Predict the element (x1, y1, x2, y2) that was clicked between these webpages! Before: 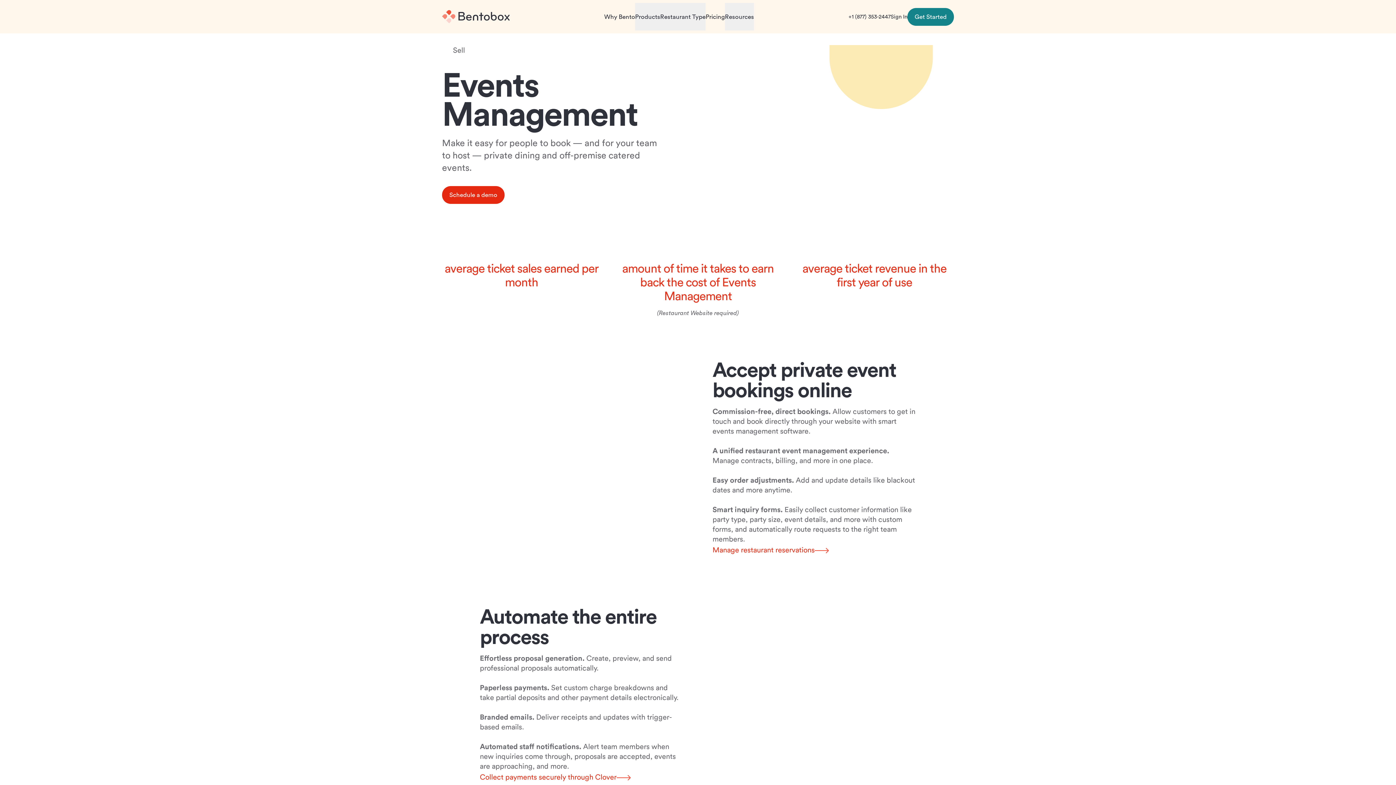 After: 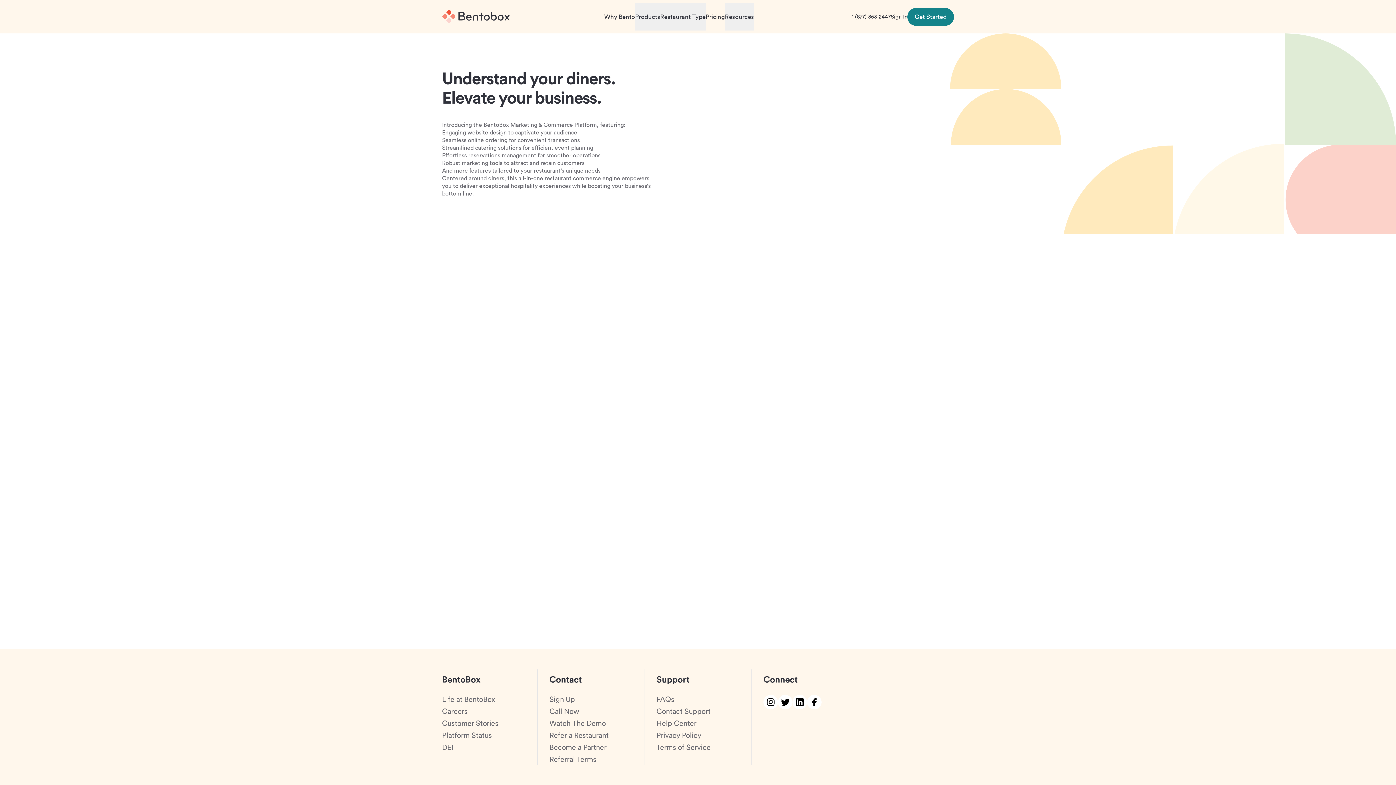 Action: label: Schedule a demo bbox: (442, 186, 504, 204)